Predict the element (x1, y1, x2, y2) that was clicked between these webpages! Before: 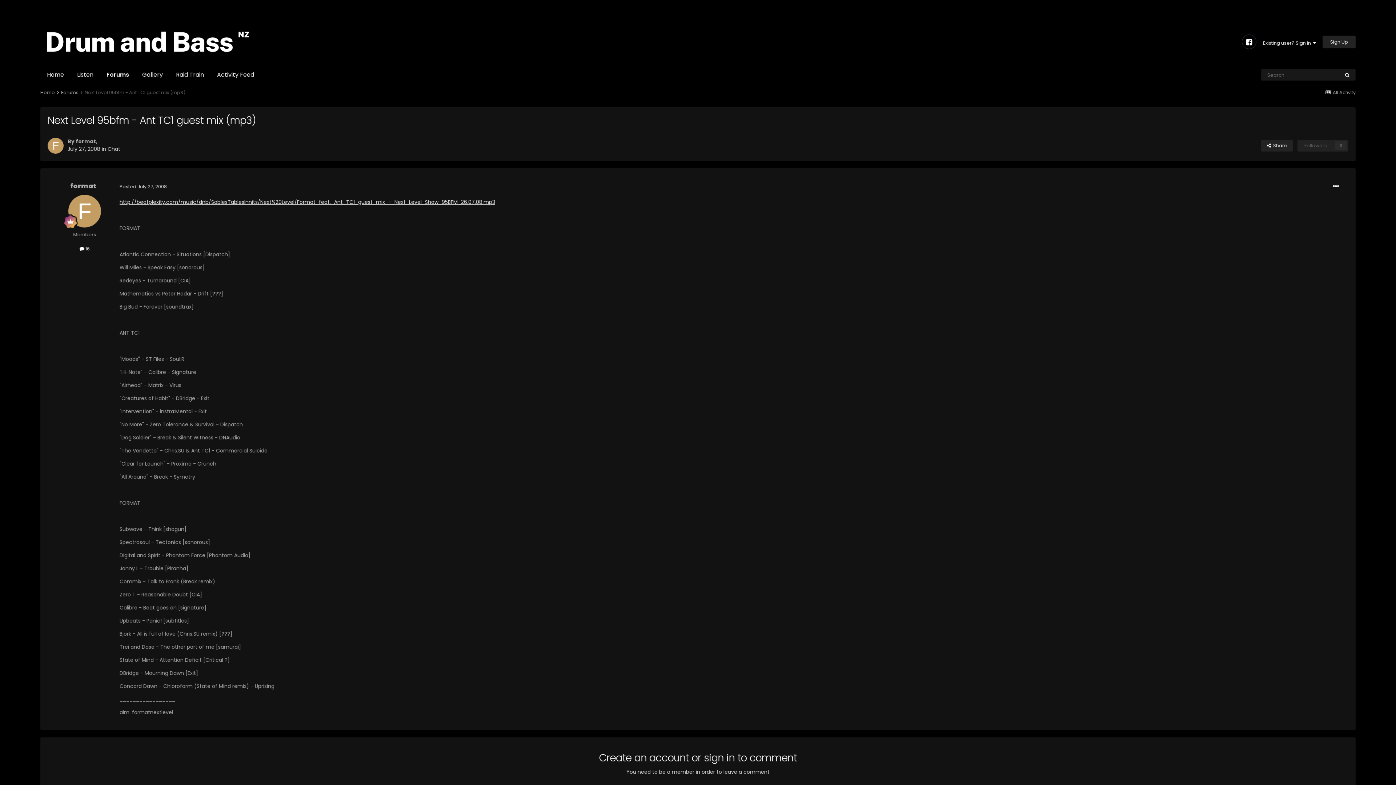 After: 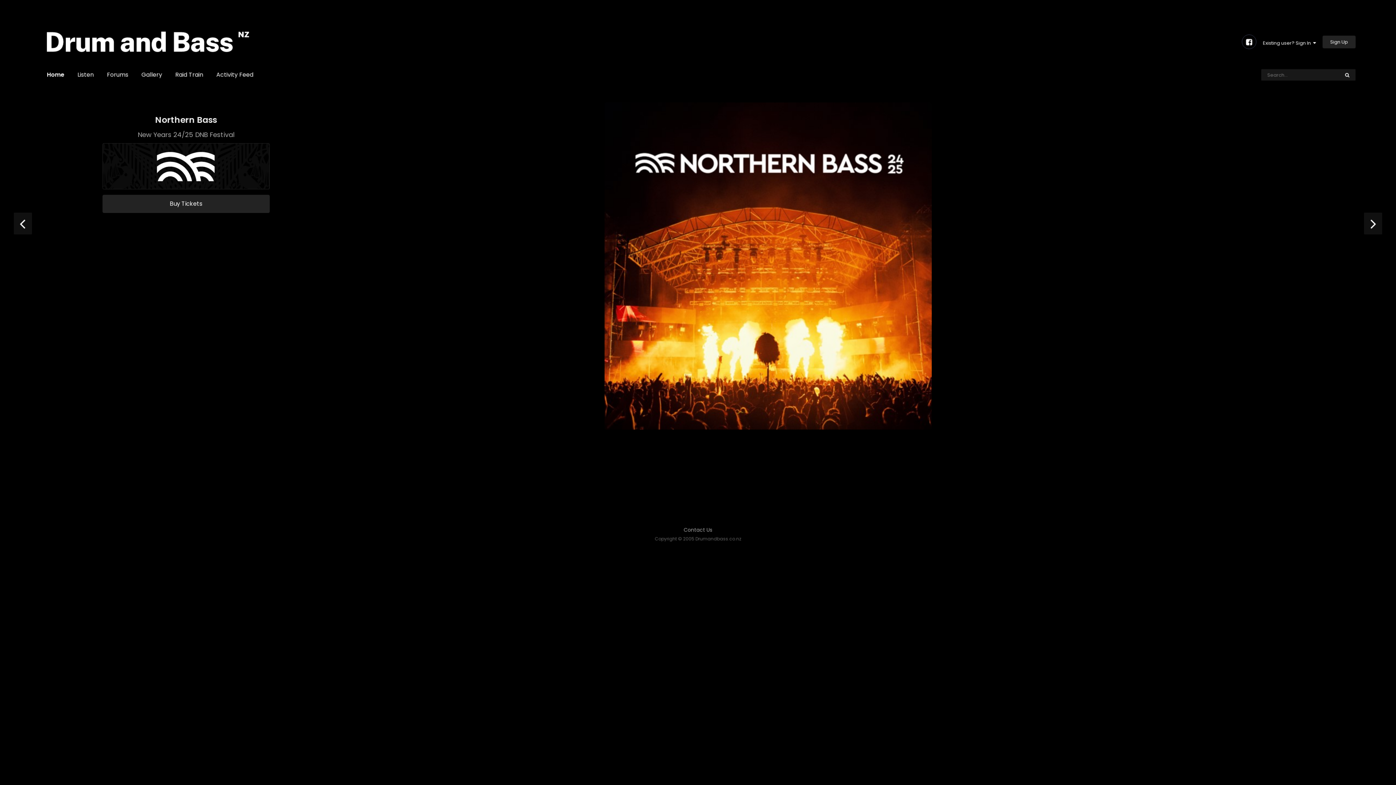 Action: label: Home  bbox: (40, 89, 60, 96)